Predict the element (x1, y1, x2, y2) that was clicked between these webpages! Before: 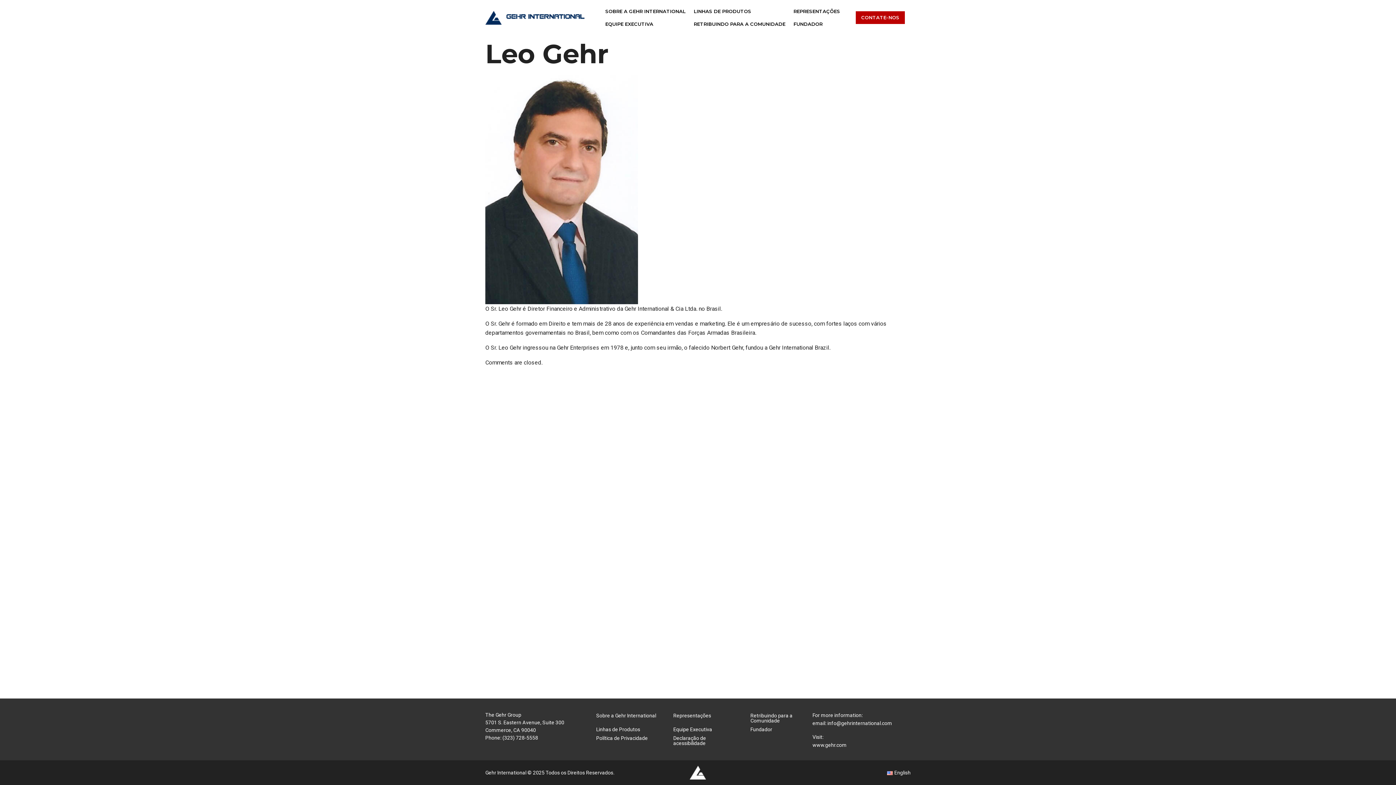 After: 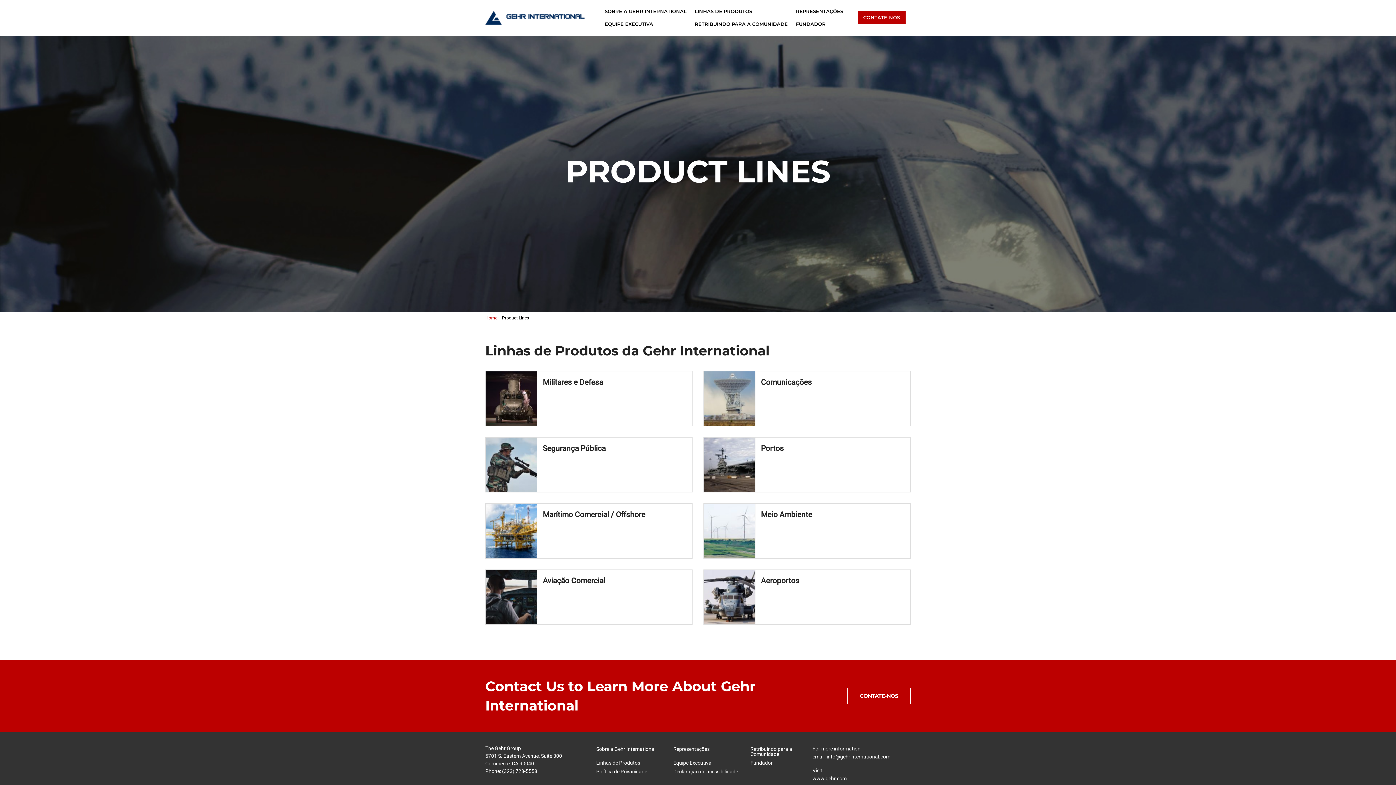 Action: bbox: (689, 4, 789, 17) label: LINHAS DE PRODUTOS